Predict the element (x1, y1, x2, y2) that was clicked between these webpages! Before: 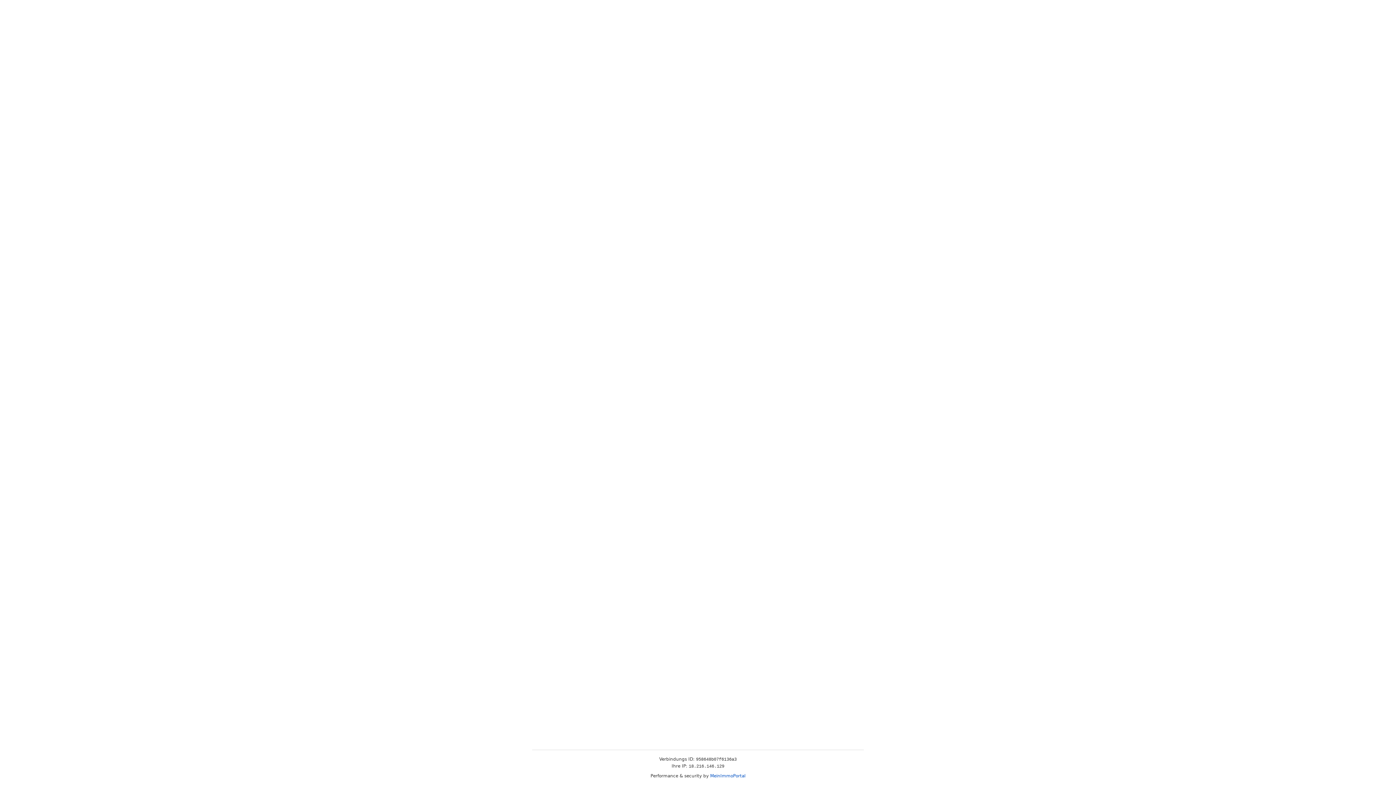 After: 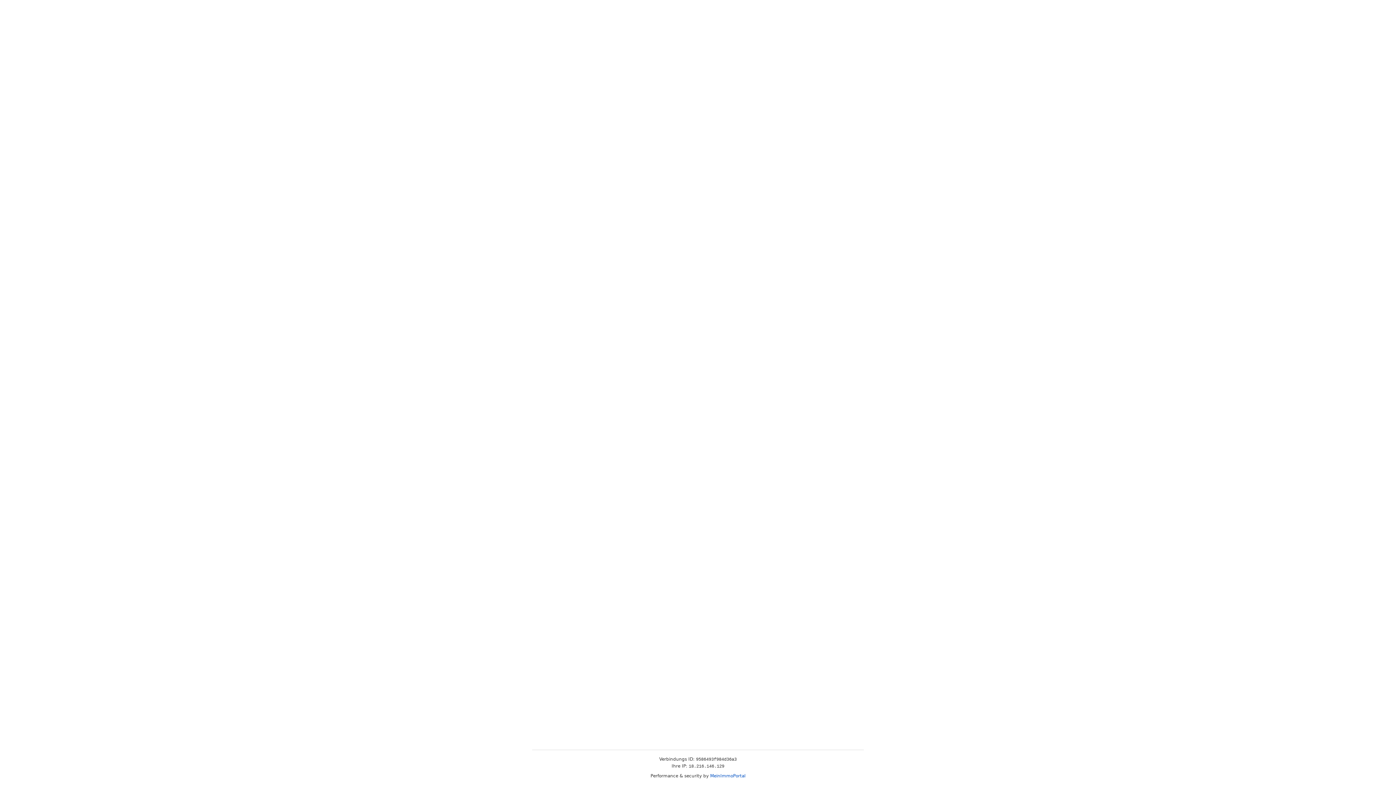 Action: label: MeinImmoPortal bbox: (710, 773, 745, 778)